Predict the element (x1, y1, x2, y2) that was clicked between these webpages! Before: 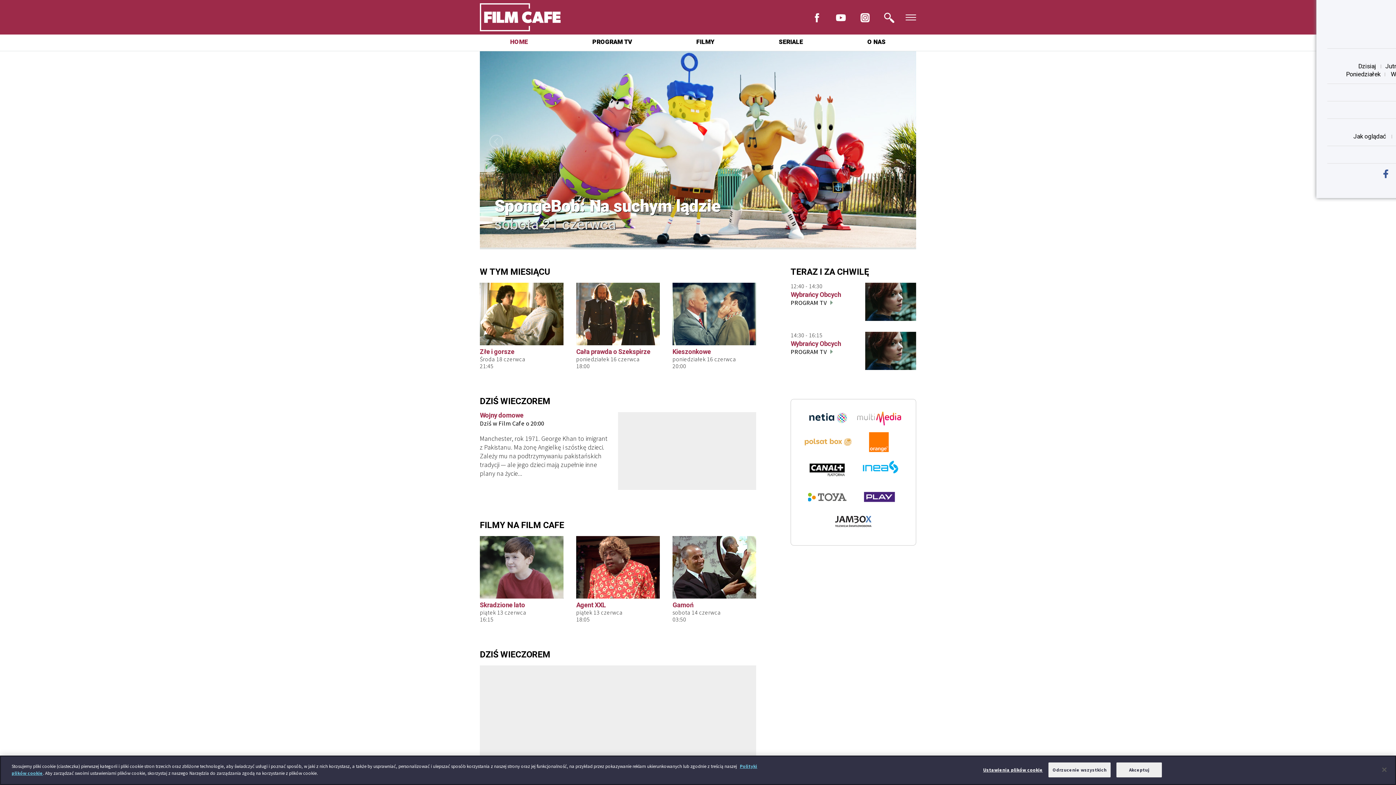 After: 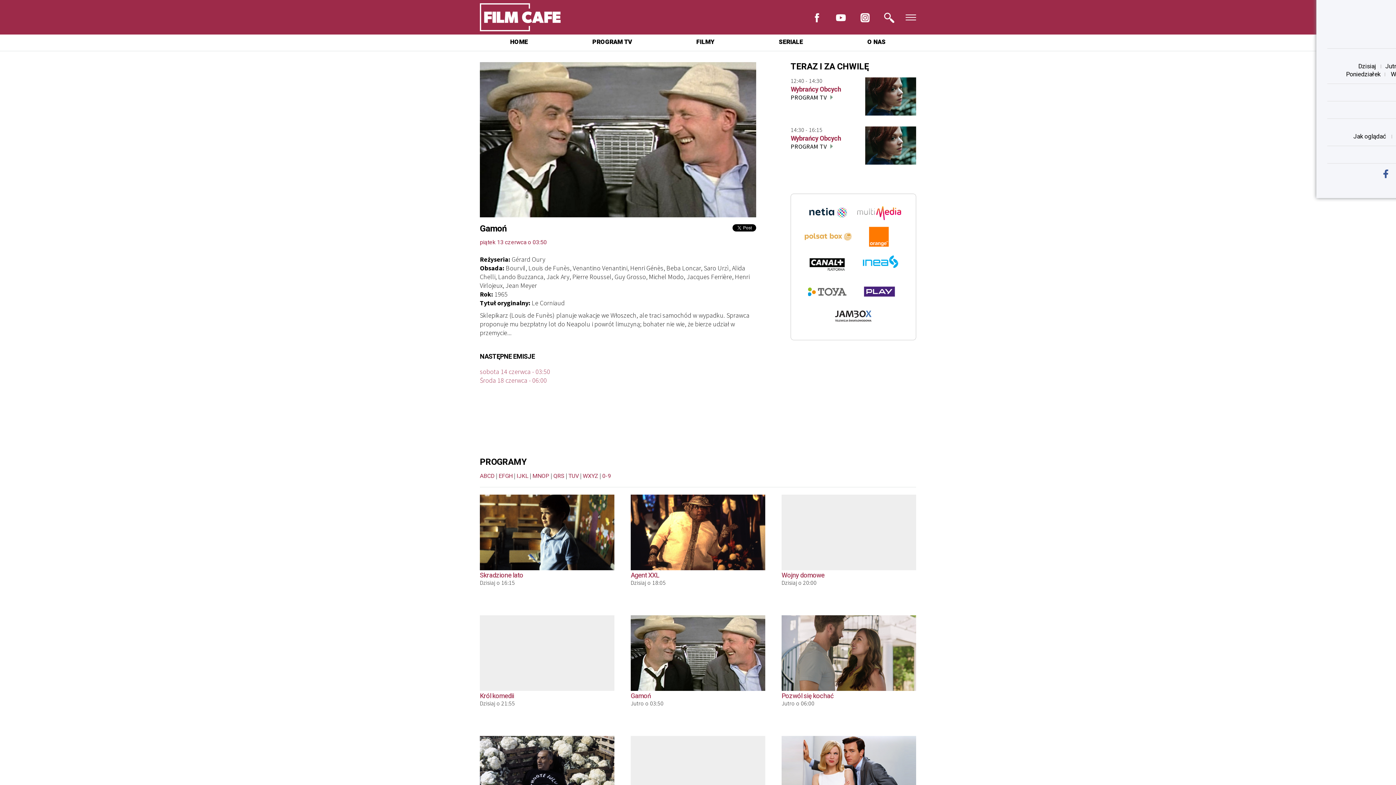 Action: bbox: (672, 595, 756, 602)